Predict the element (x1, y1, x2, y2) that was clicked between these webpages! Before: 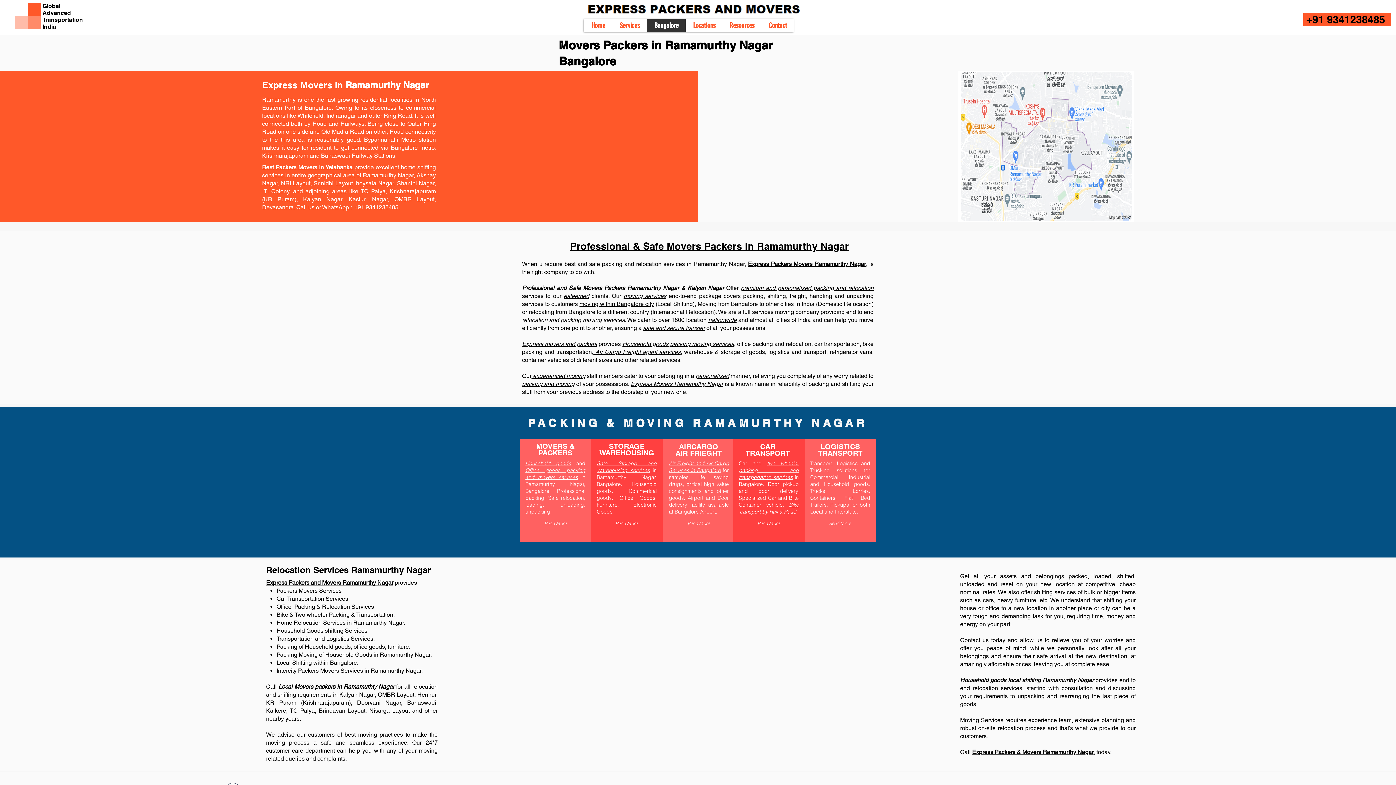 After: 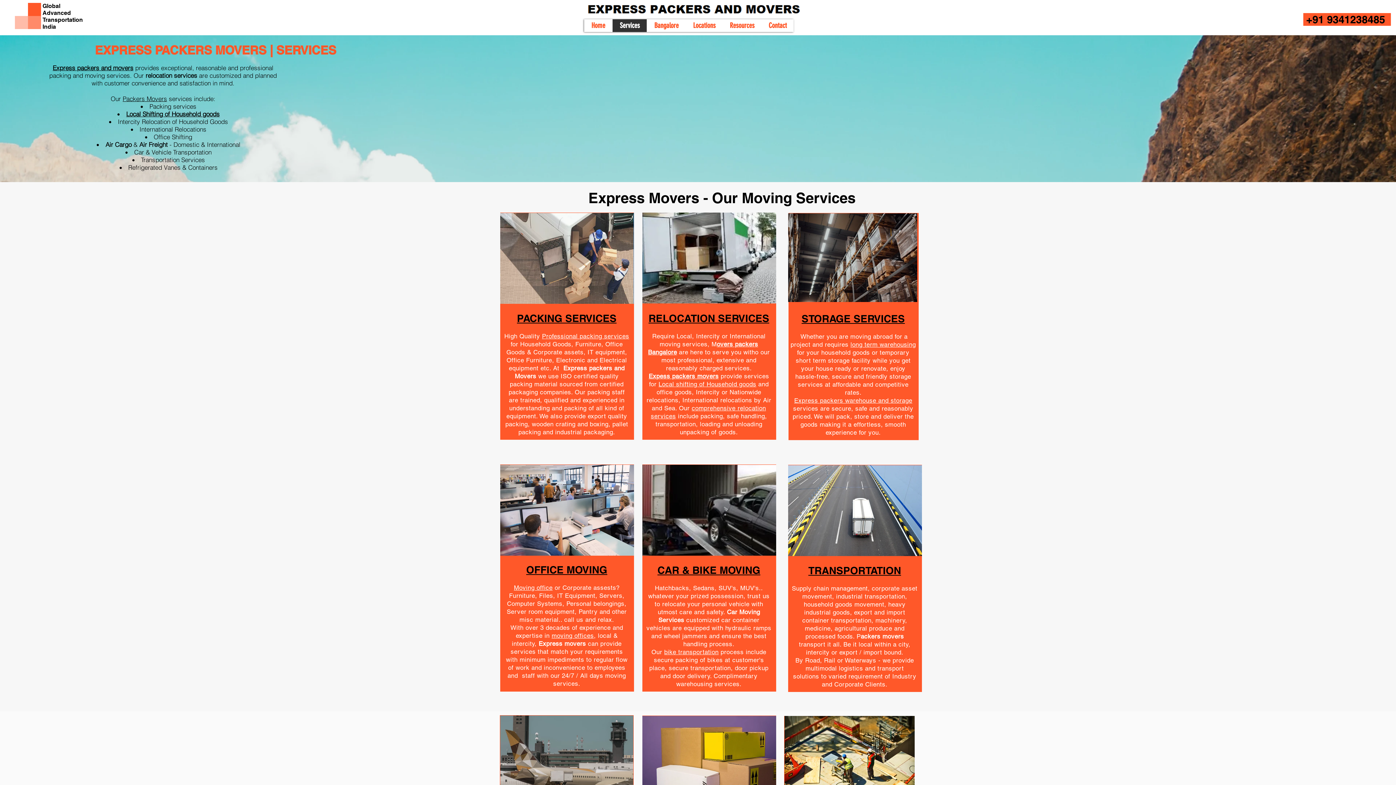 Action: label: Services bbox: (612, 19, 647, 32)